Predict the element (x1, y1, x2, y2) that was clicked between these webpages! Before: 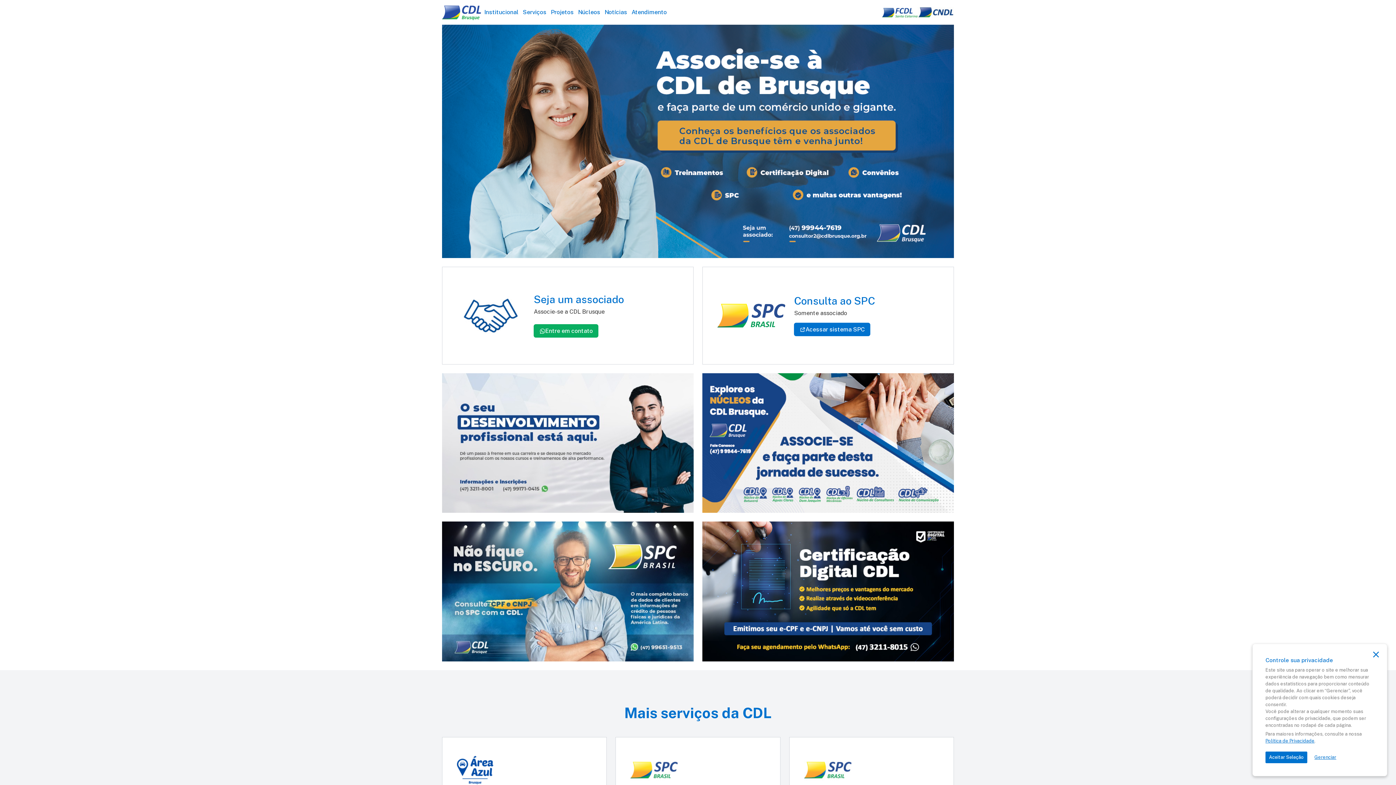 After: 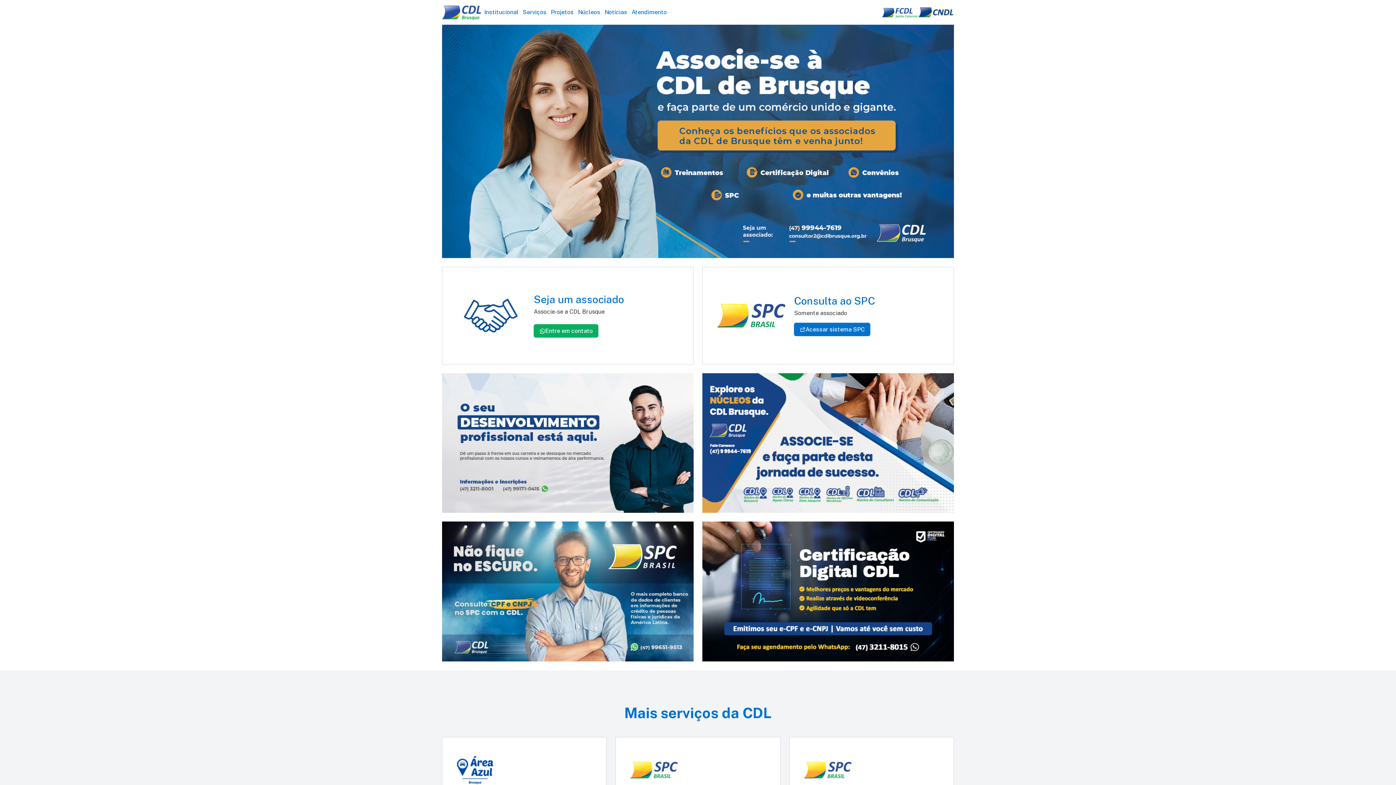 Action: bbox: (1371, 649, 1381, 660)